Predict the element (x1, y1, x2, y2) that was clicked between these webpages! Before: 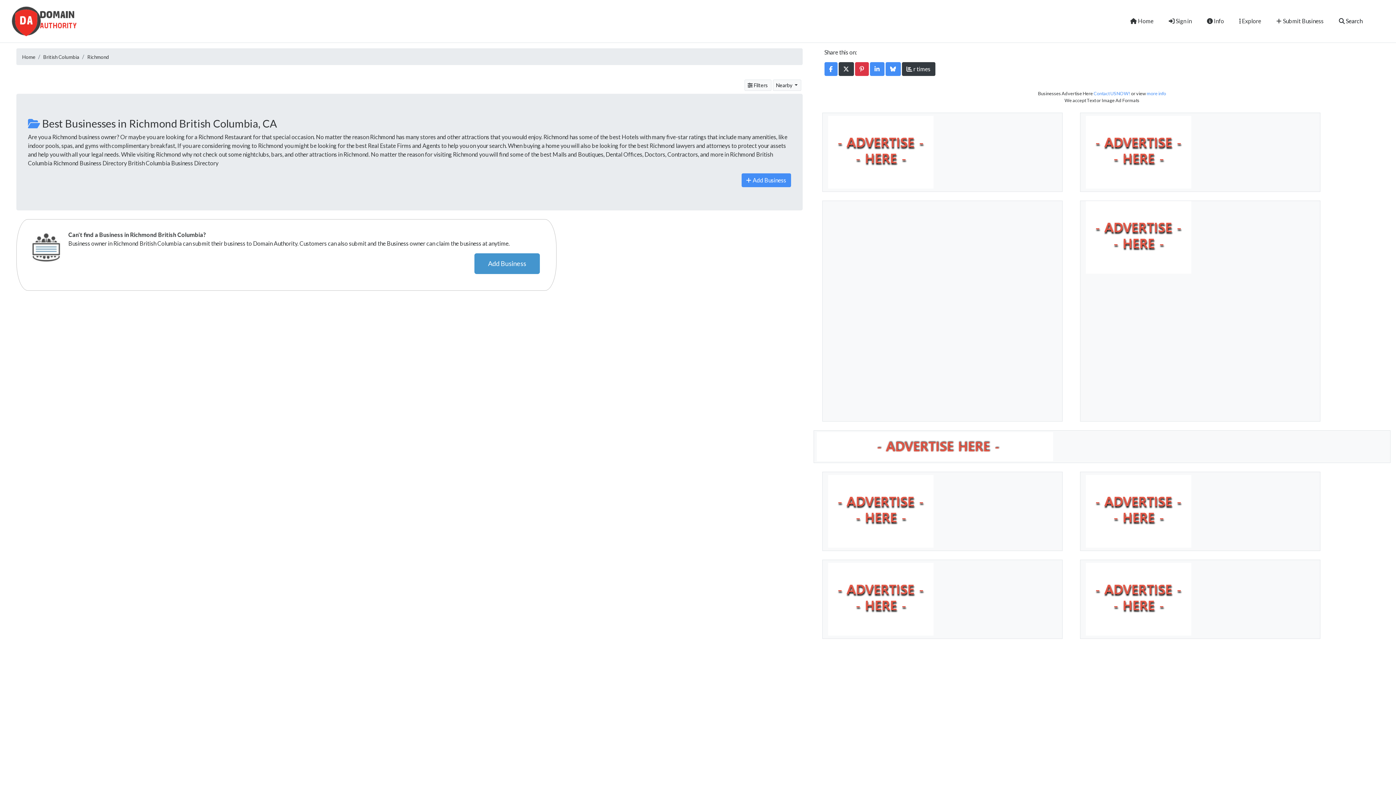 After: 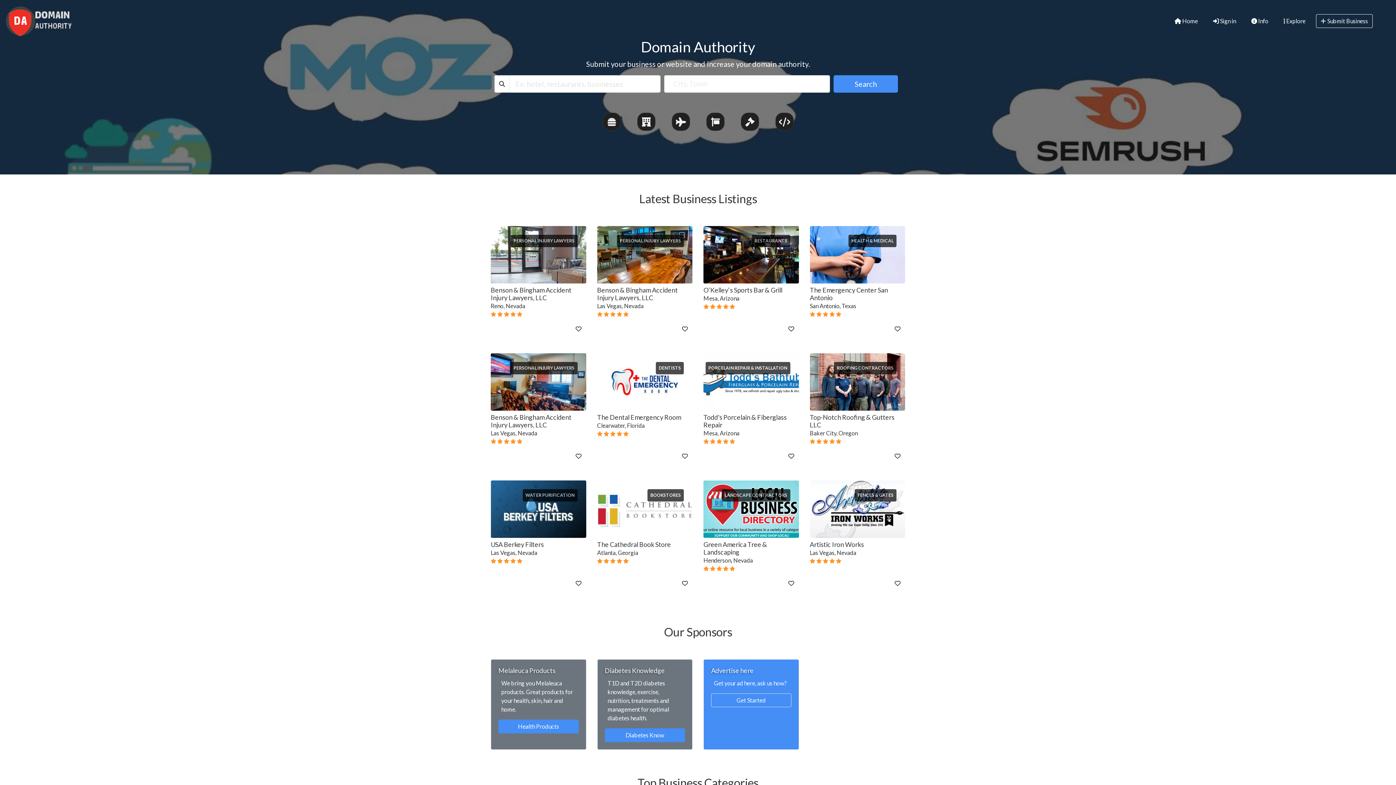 Action: bbox: (22, 54, 35, 59) label: Home